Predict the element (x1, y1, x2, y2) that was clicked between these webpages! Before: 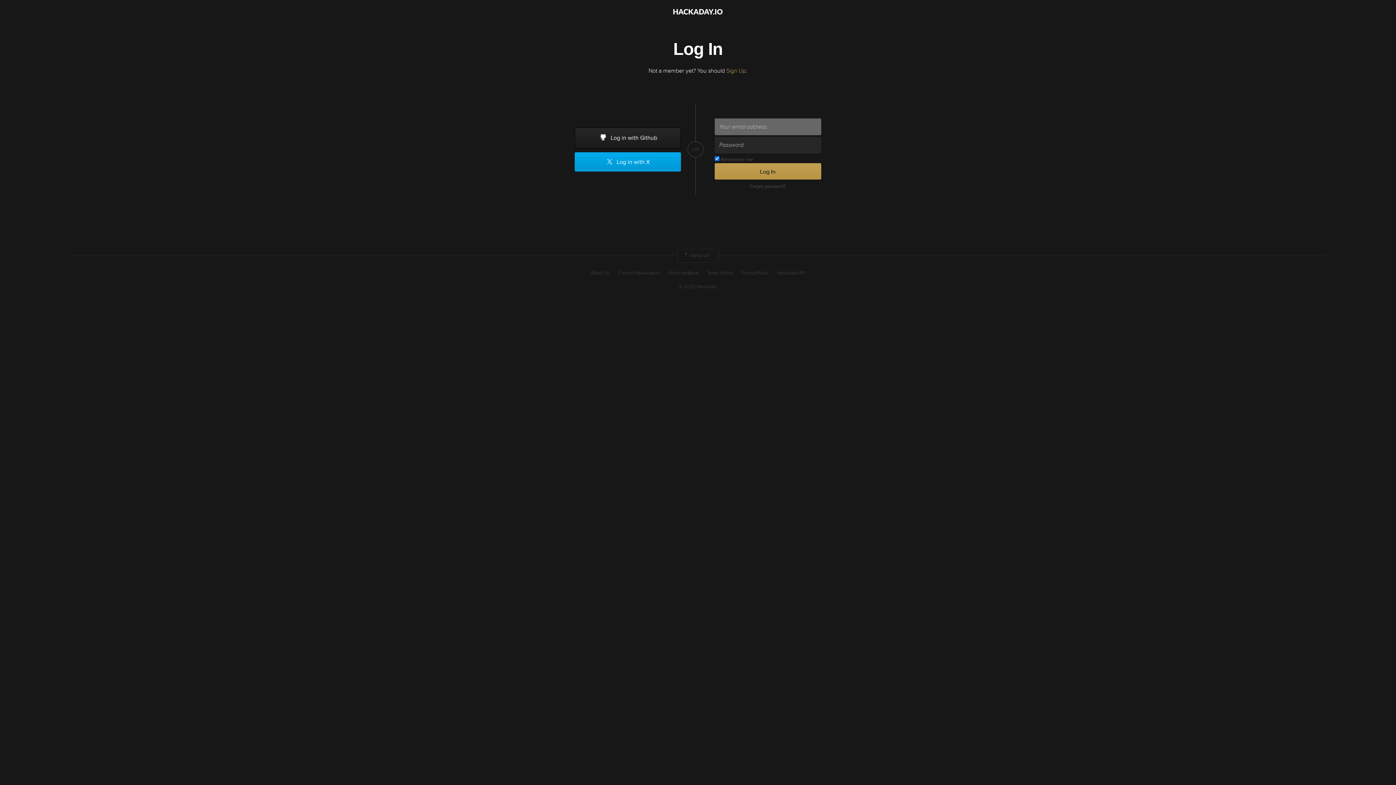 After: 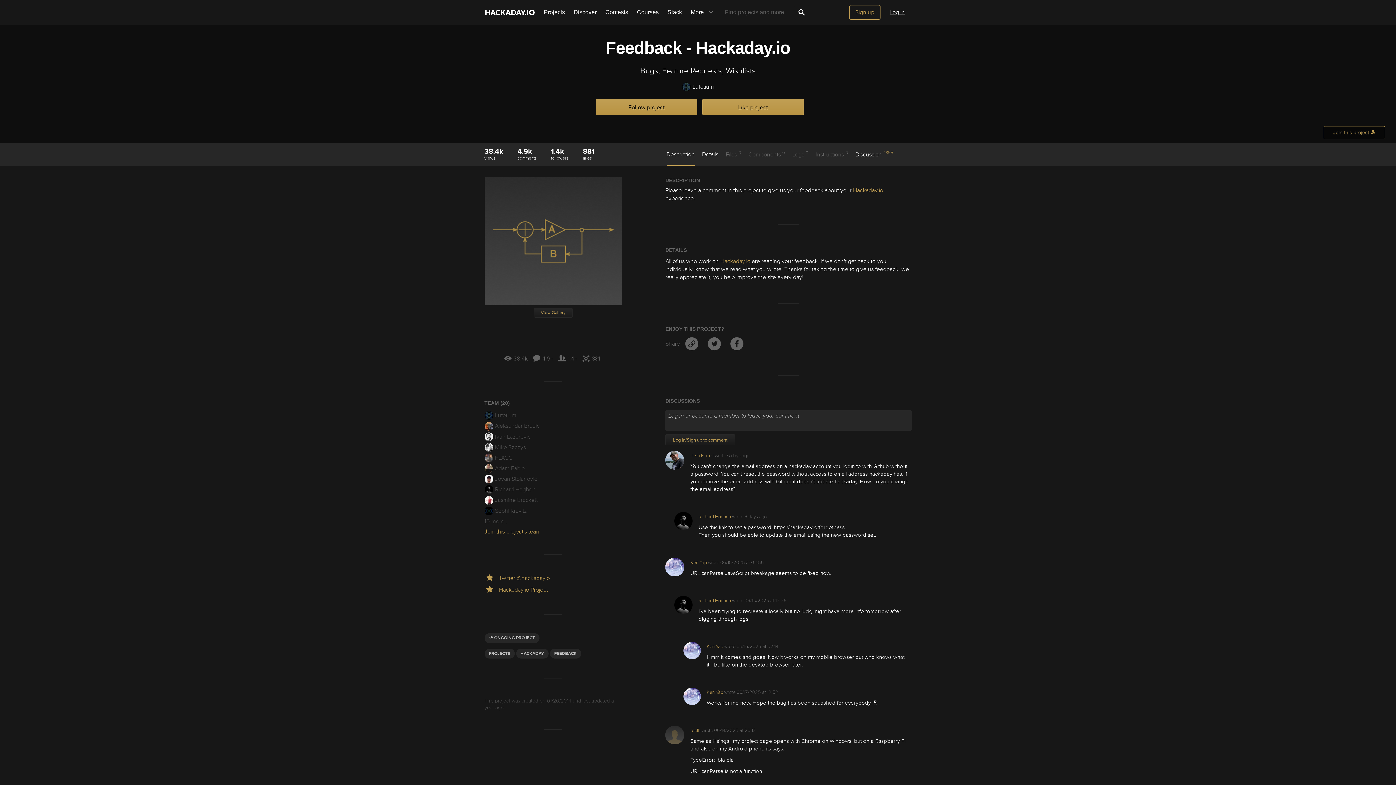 Action: label: Give Feedback bbox: (668, 269, 698, 276)